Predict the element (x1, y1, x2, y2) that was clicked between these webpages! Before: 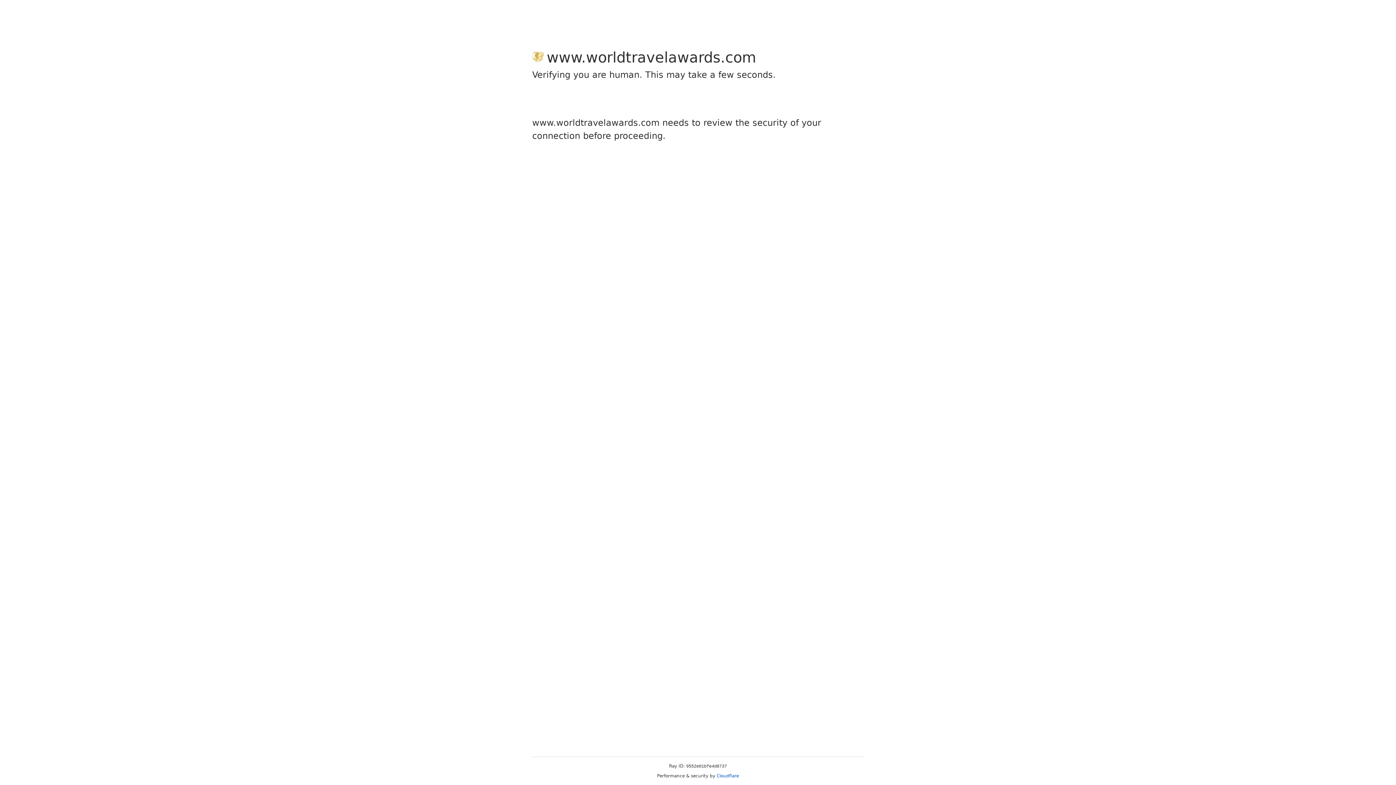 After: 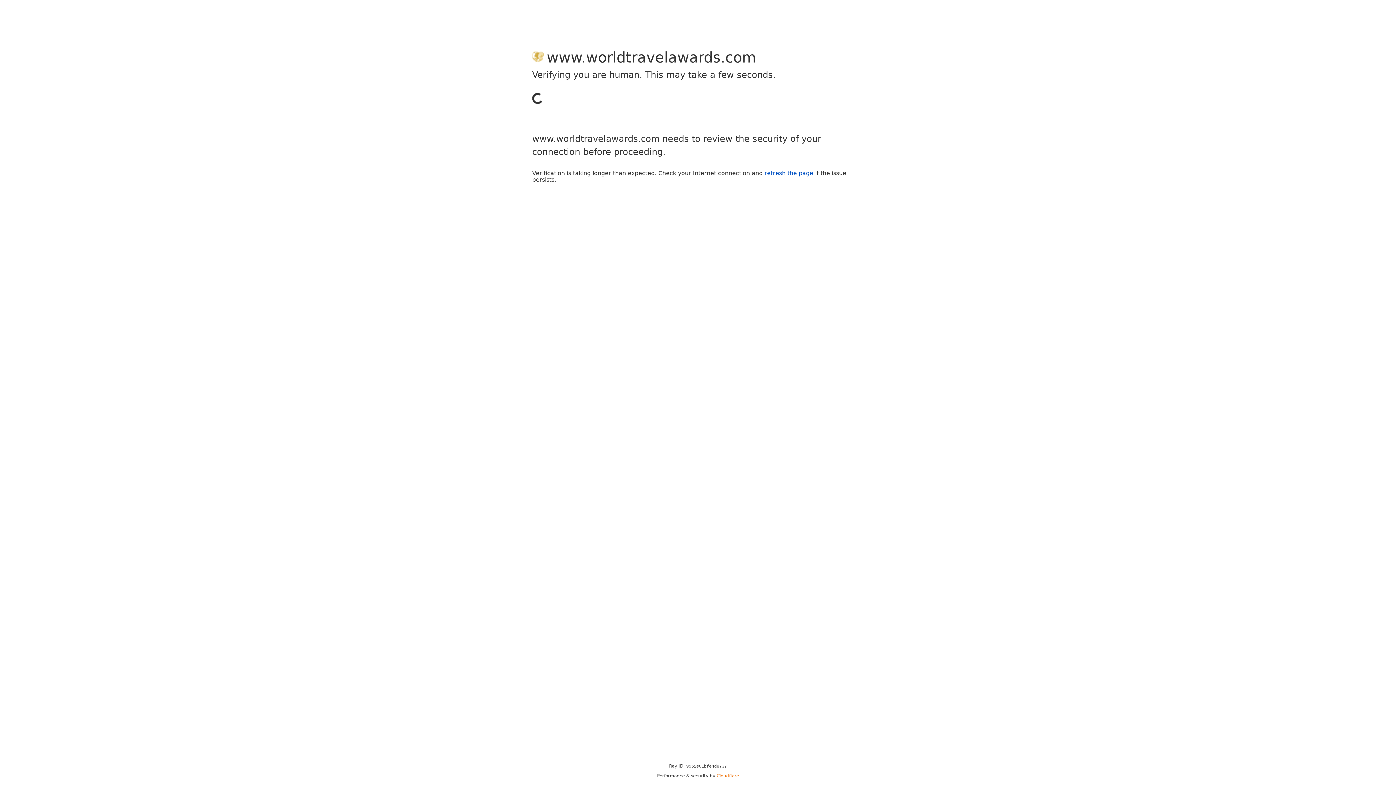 Action: label: Cloudflare bbox: (716, 773, 739, 778)